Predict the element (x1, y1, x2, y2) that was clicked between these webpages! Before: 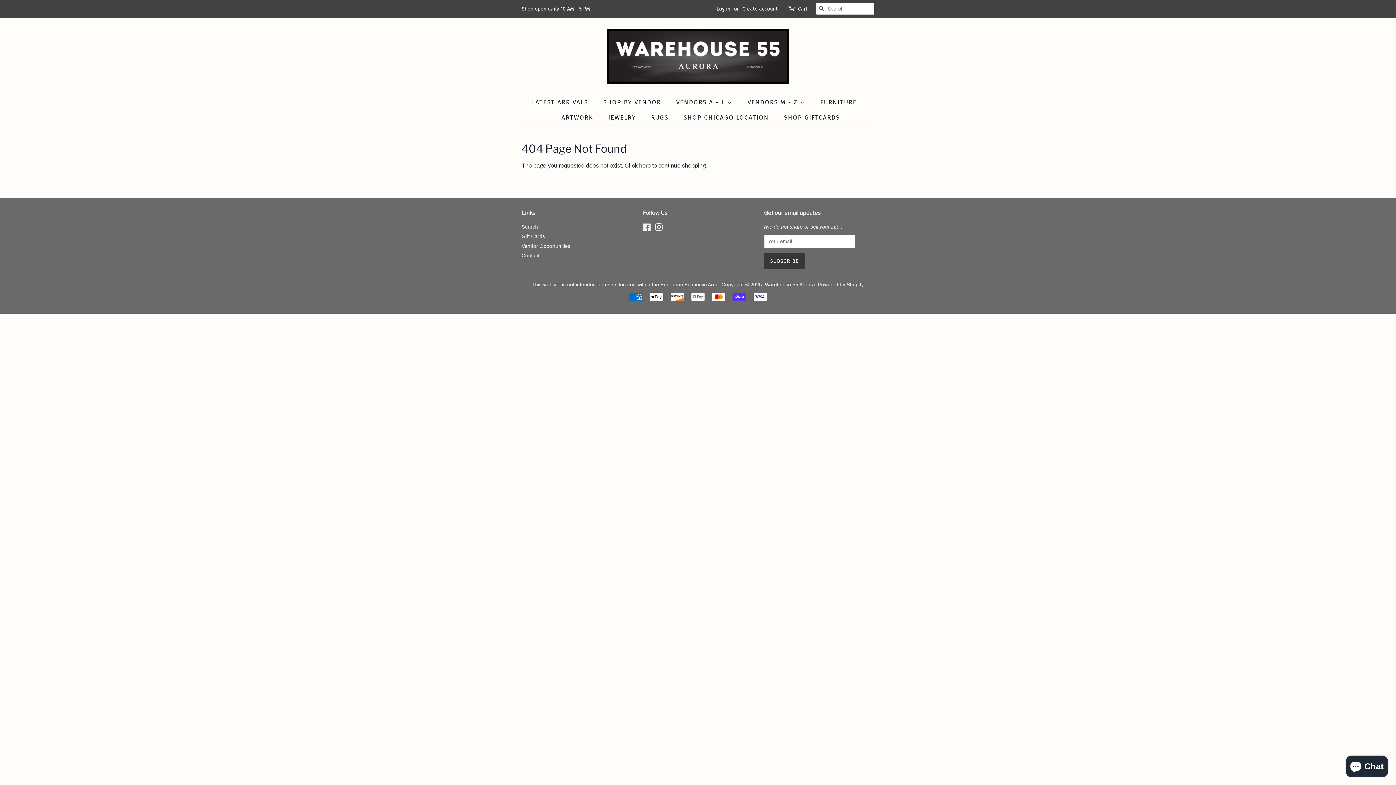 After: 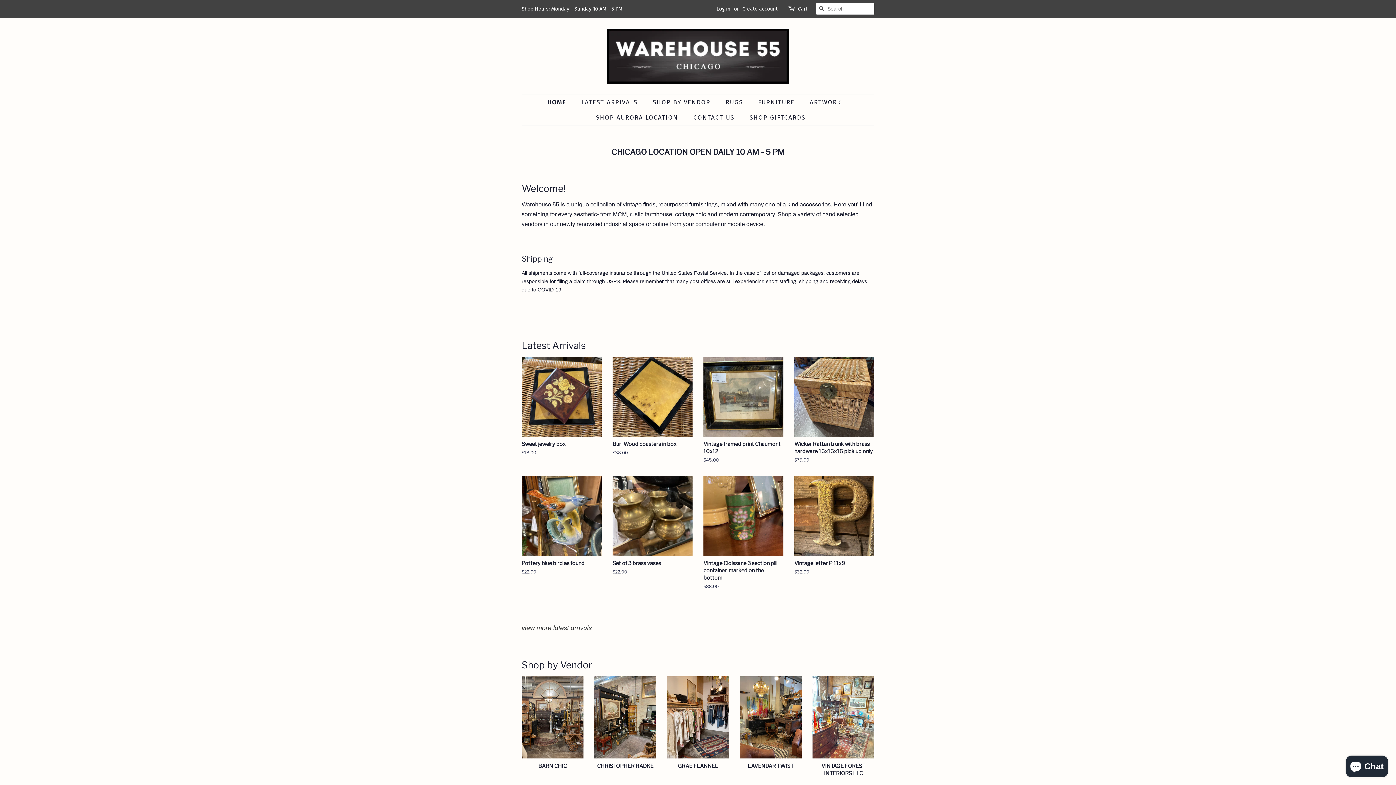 Action: label: SHOP CHICAGO LOCATION bbox: (678, 110, 776, 125)